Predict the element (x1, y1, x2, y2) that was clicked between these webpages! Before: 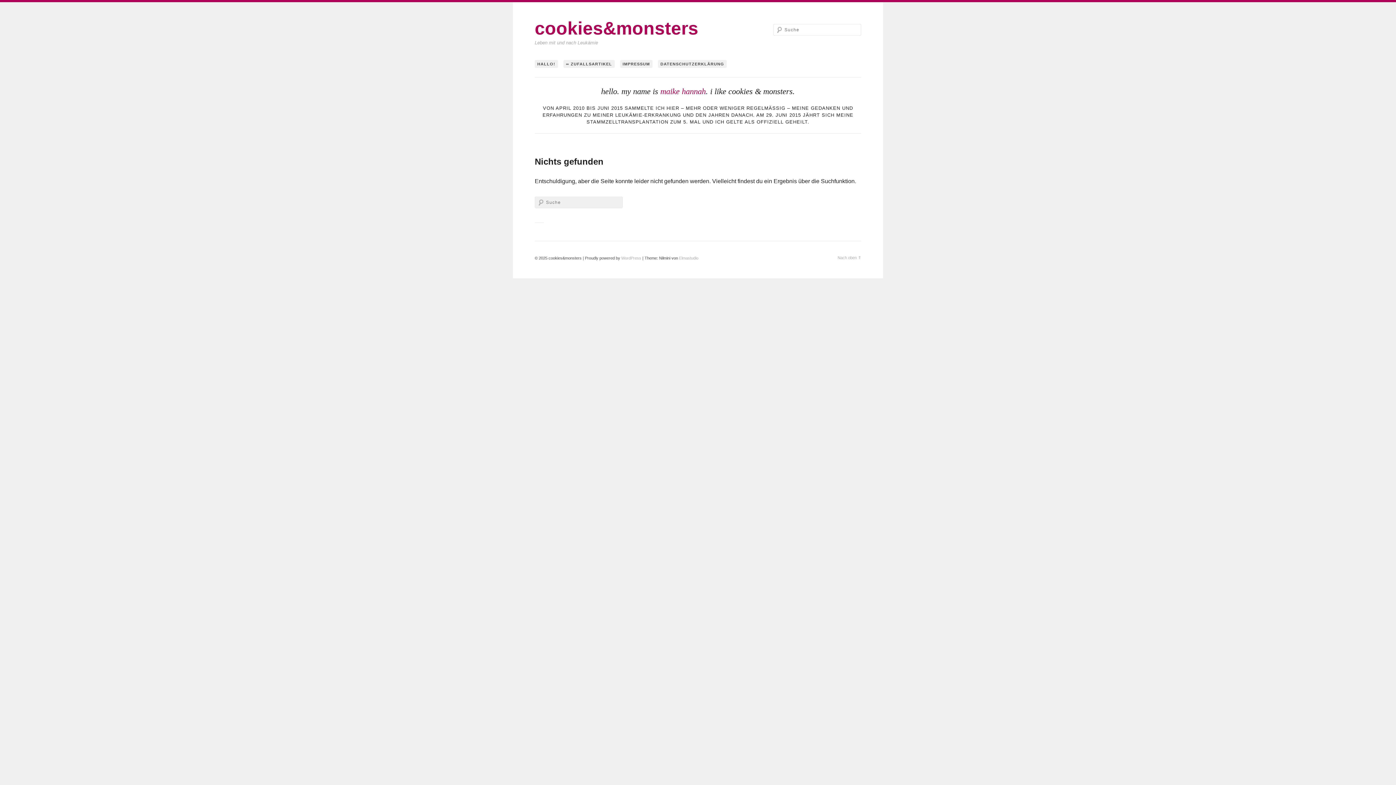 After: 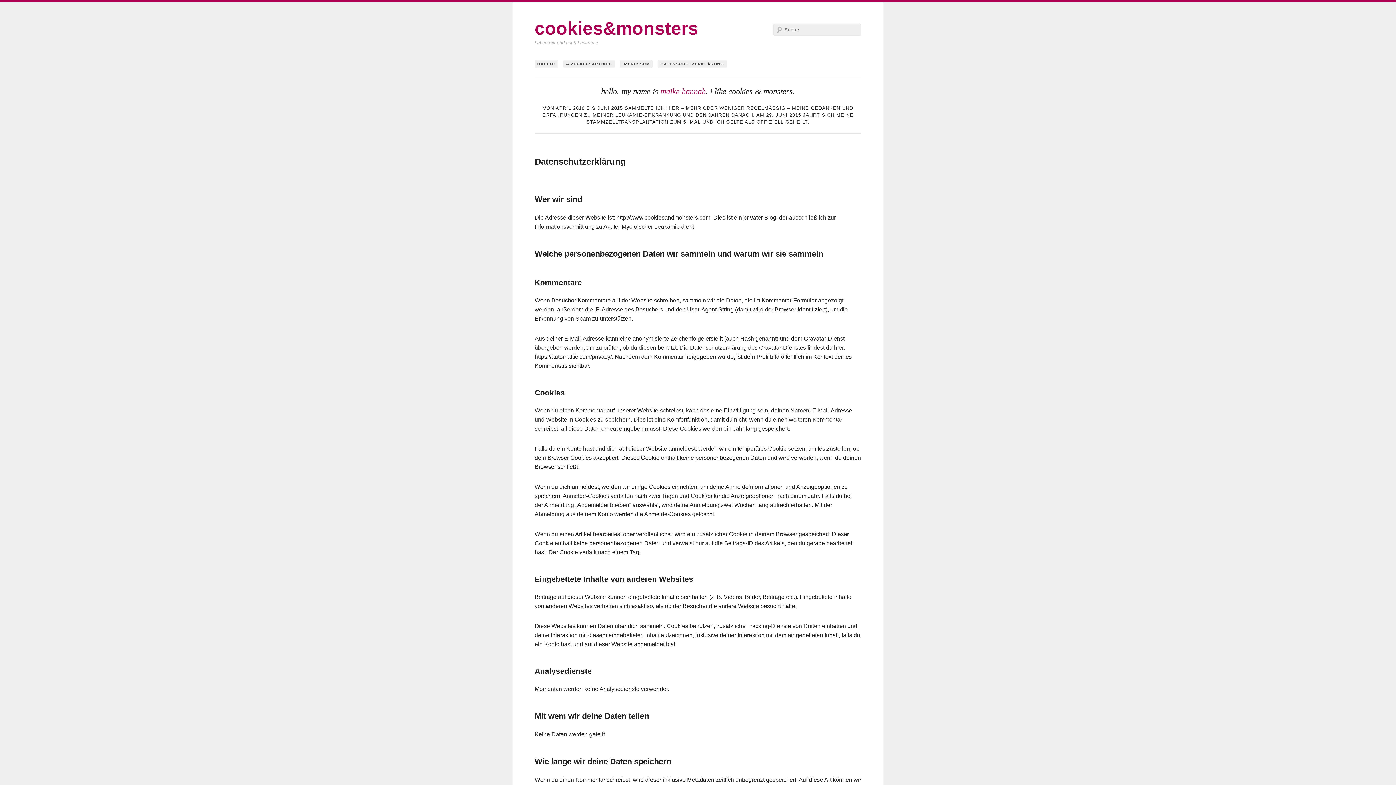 Action: bbox: (658, 60, 726, 68) label: DATENSCHUTZERKLÄRUNG